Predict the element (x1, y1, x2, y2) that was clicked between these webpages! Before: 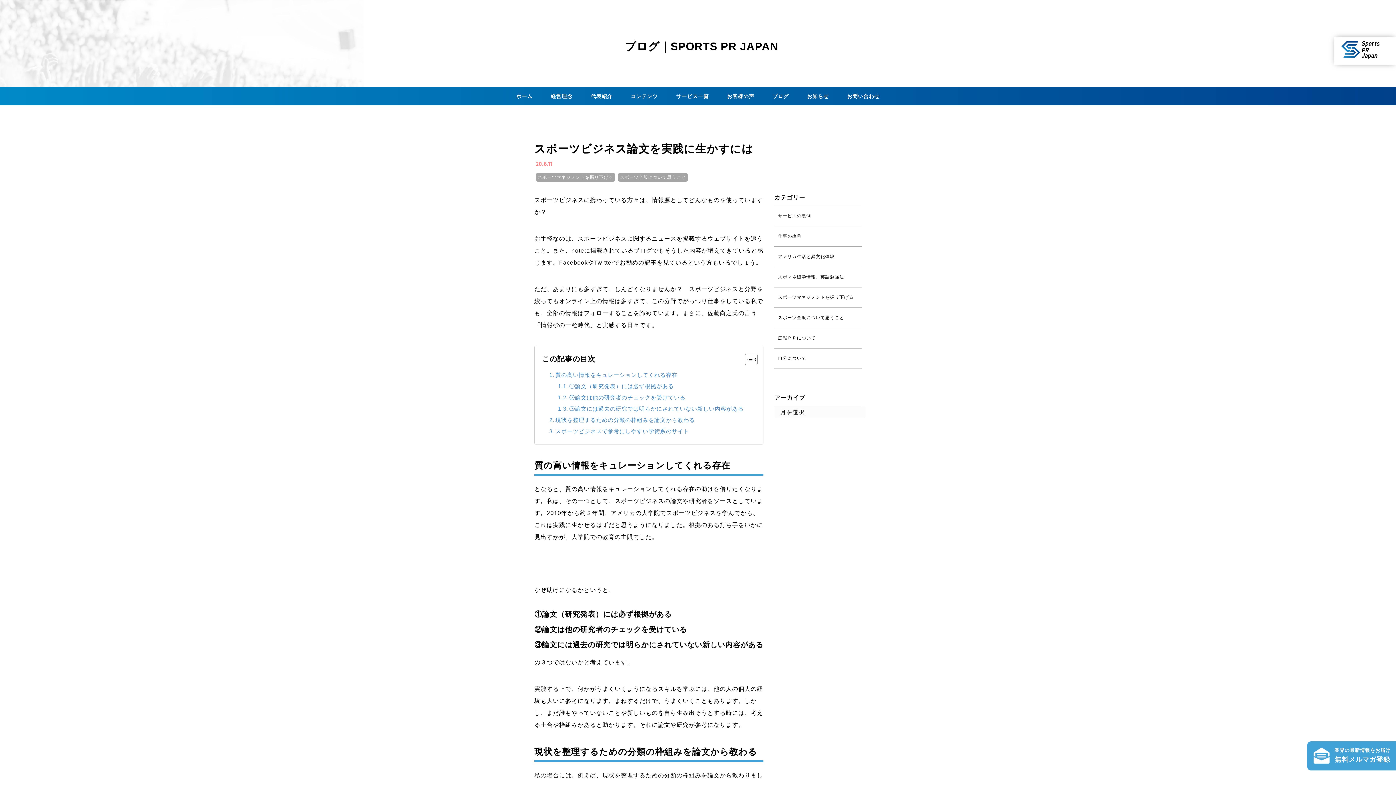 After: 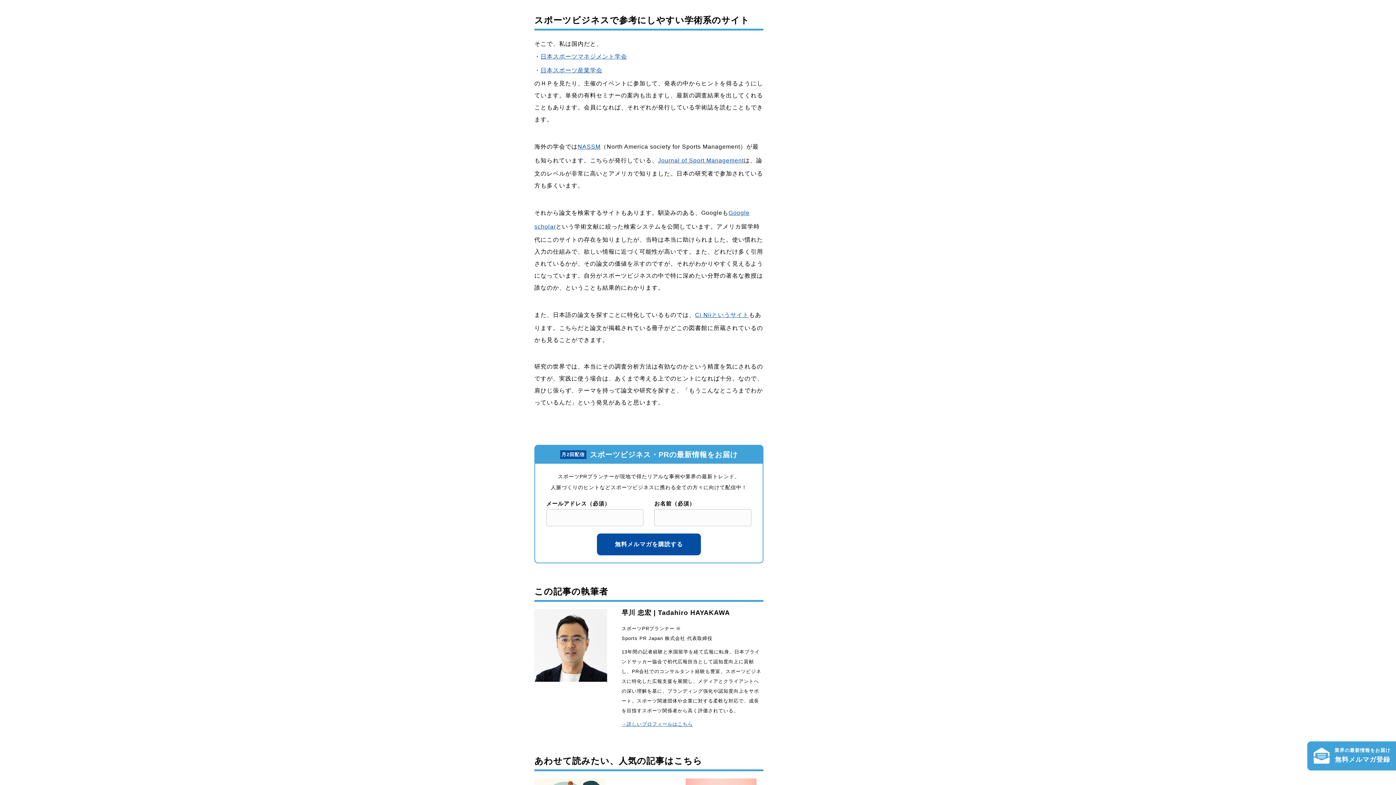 Action: bbox: (542, 425, 696, 437) label: スポーツビジネスで参考にしやすい学術系のサイト